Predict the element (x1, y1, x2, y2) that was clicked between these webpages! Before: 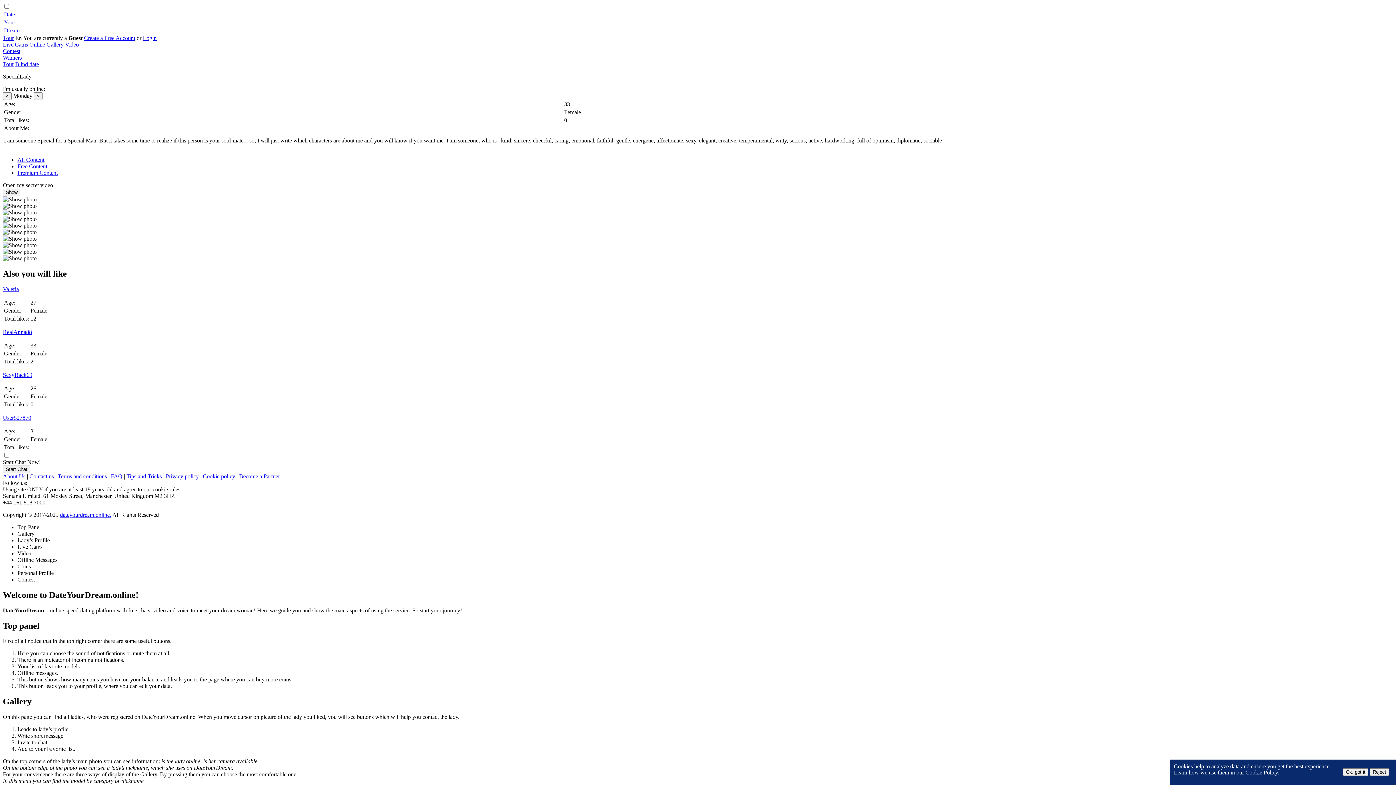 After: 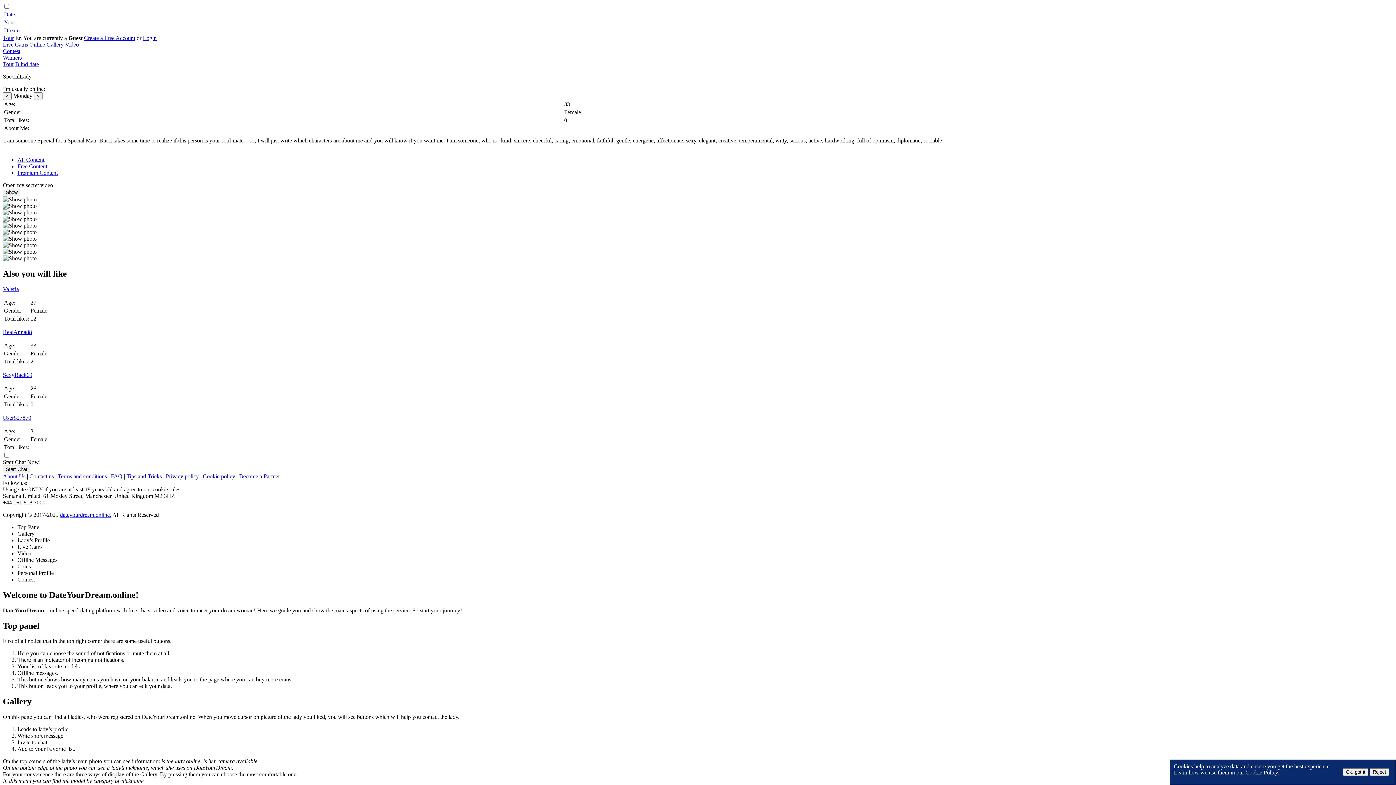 Action: label: Tour bbox: (2, 34, 13, 41)